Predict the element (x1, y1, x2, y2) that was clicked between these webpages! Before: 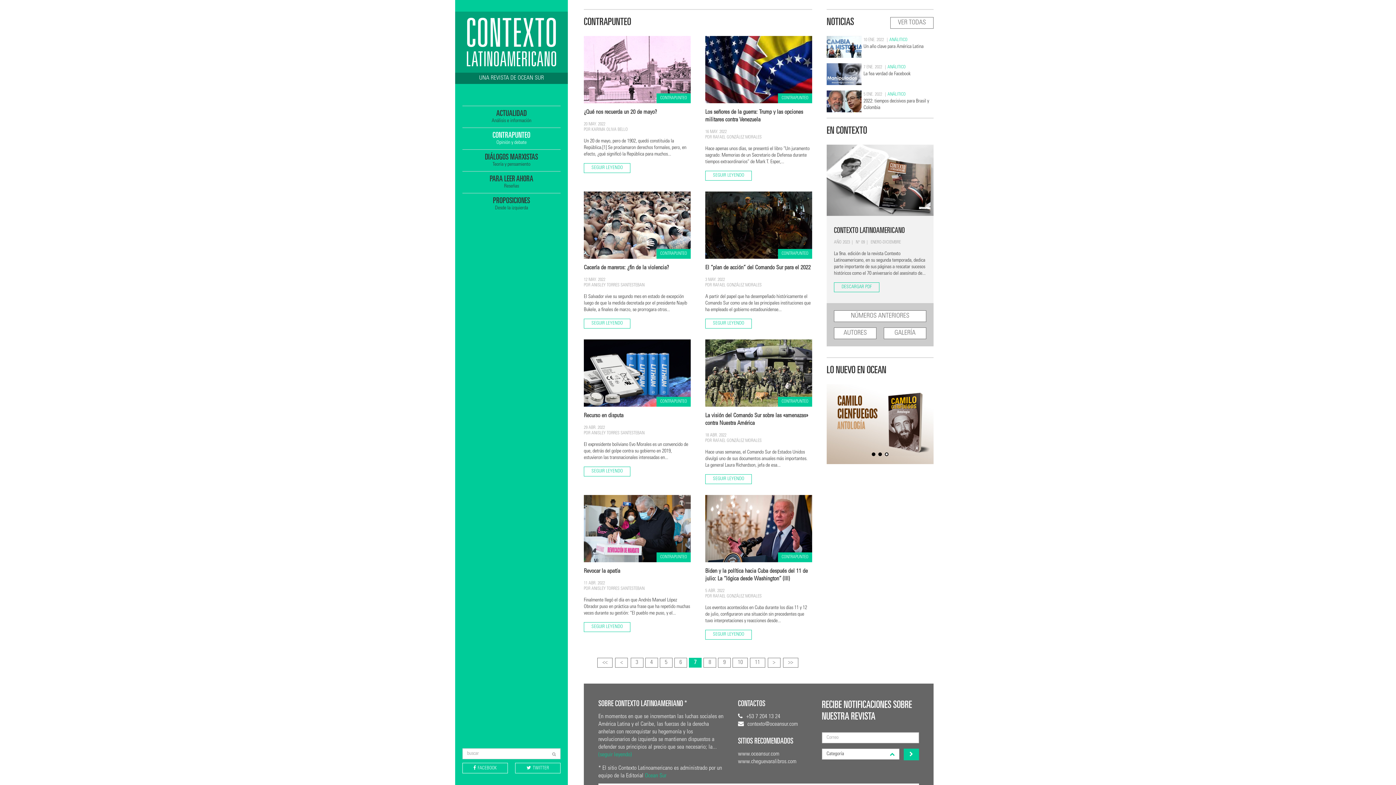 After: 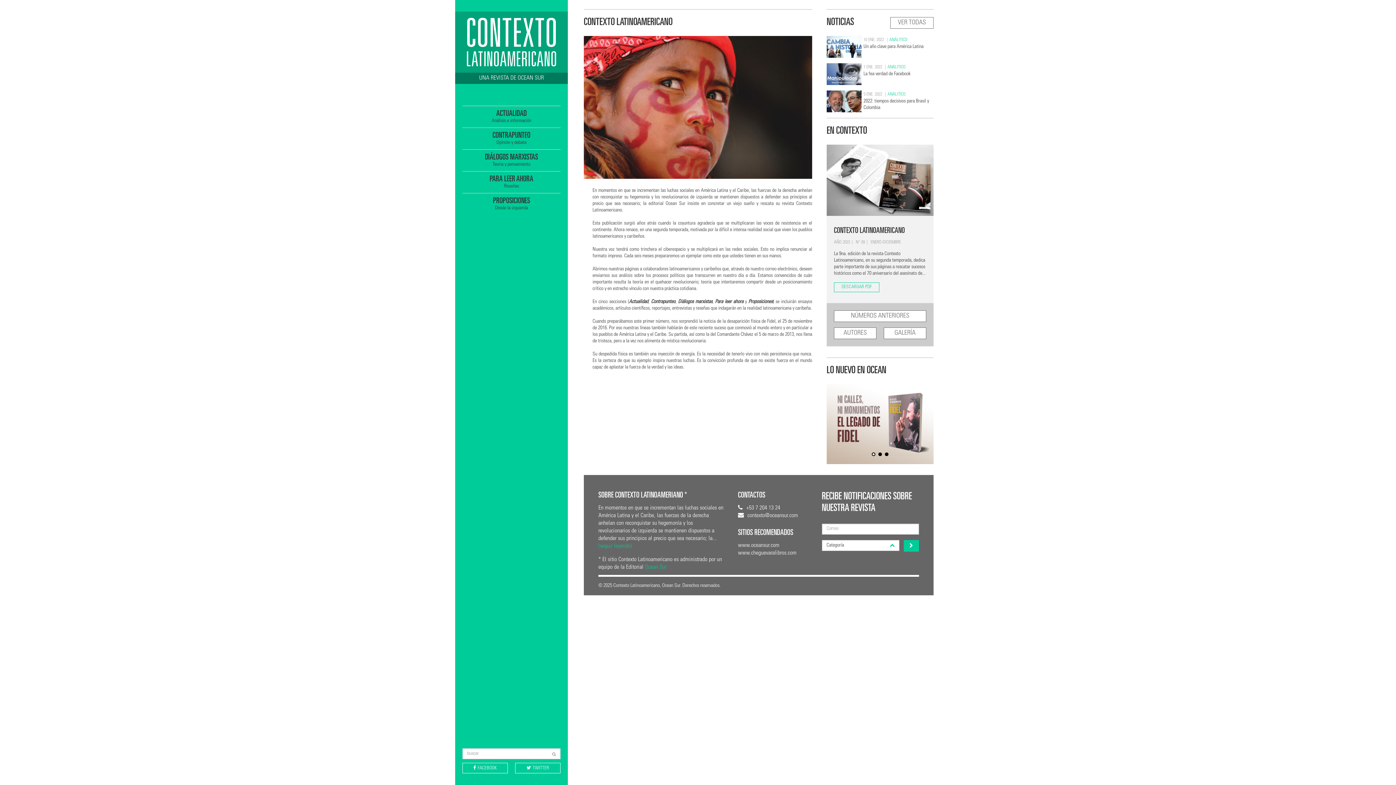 Action: label: (seguir leyendo) bbox: (598, 752, 632, 758)